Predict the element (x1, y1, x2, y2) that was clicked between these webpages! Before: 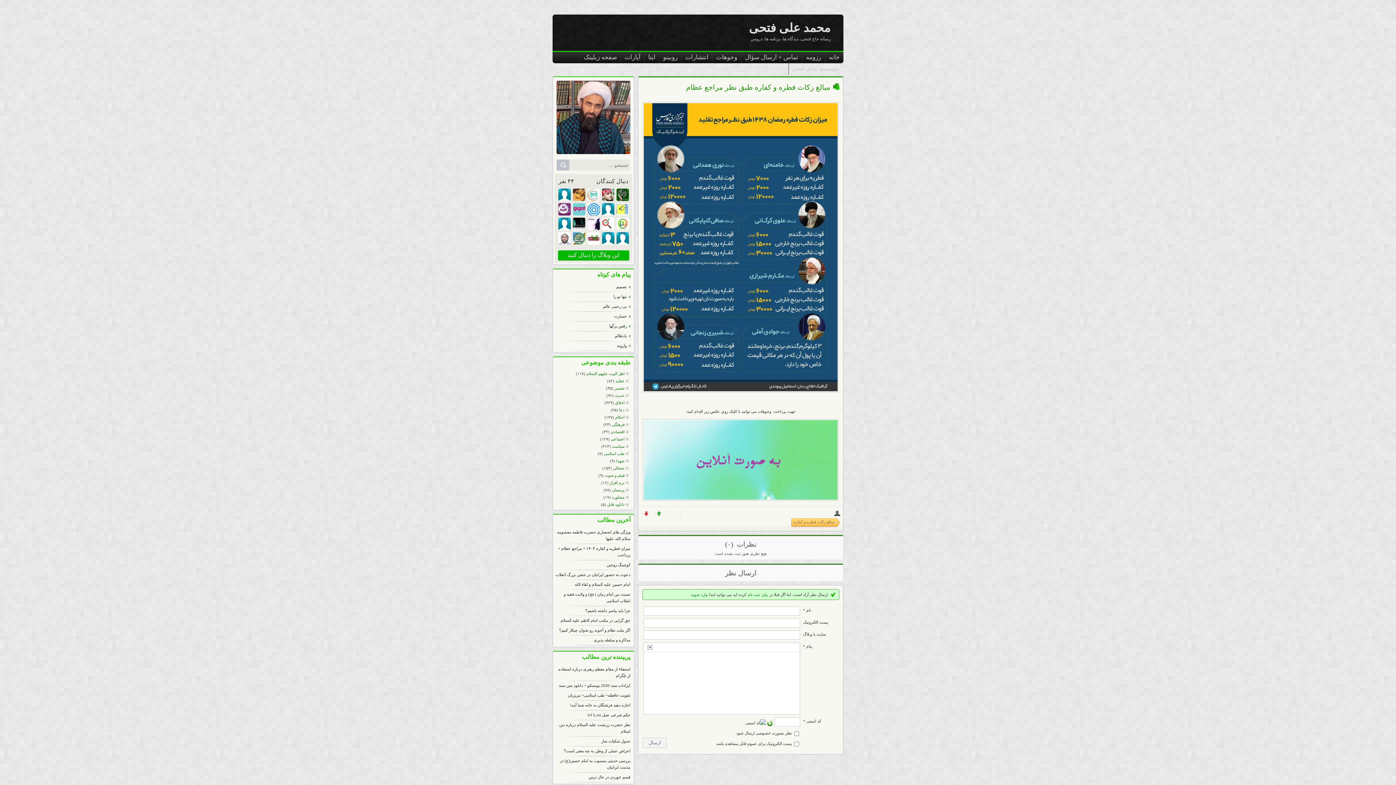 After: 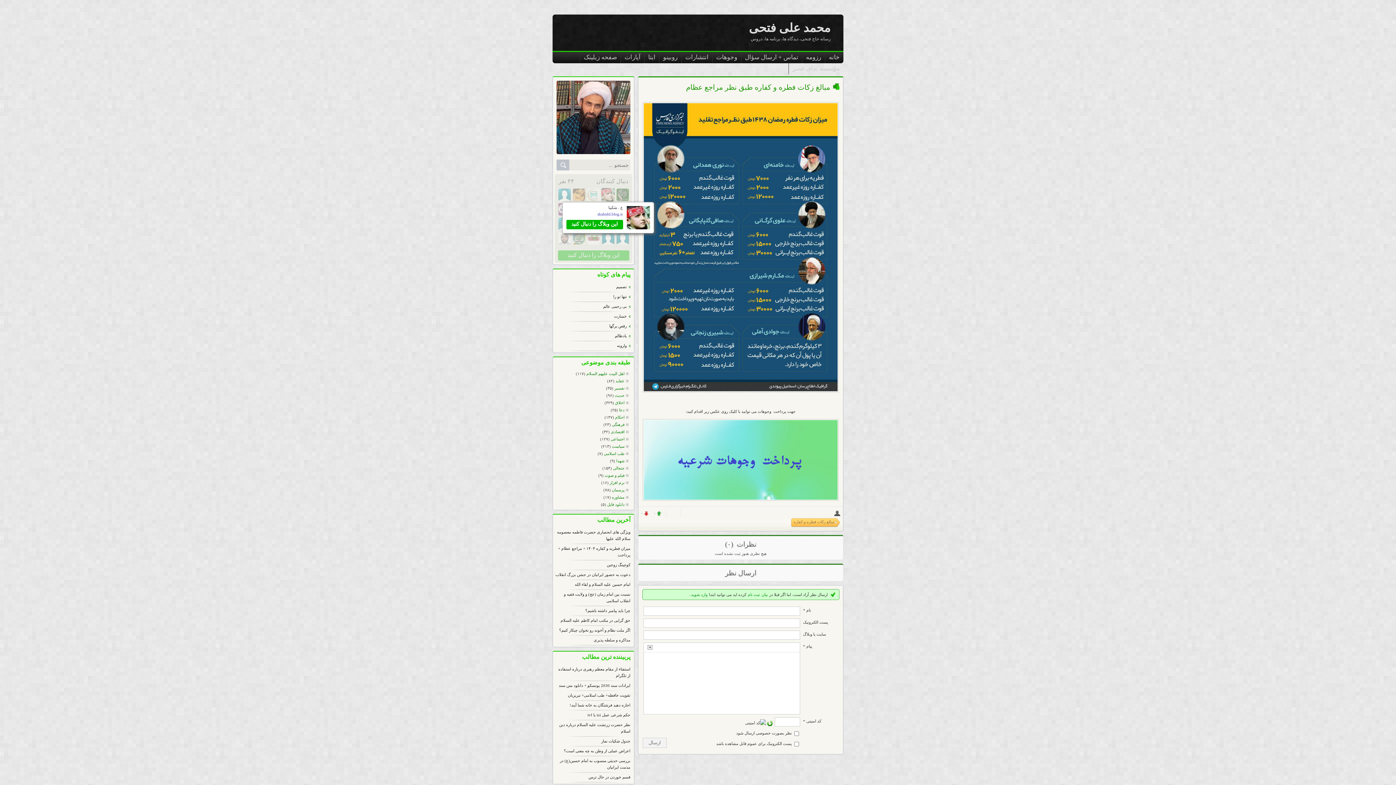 Action: bbox: (600, 187, 615, 202)